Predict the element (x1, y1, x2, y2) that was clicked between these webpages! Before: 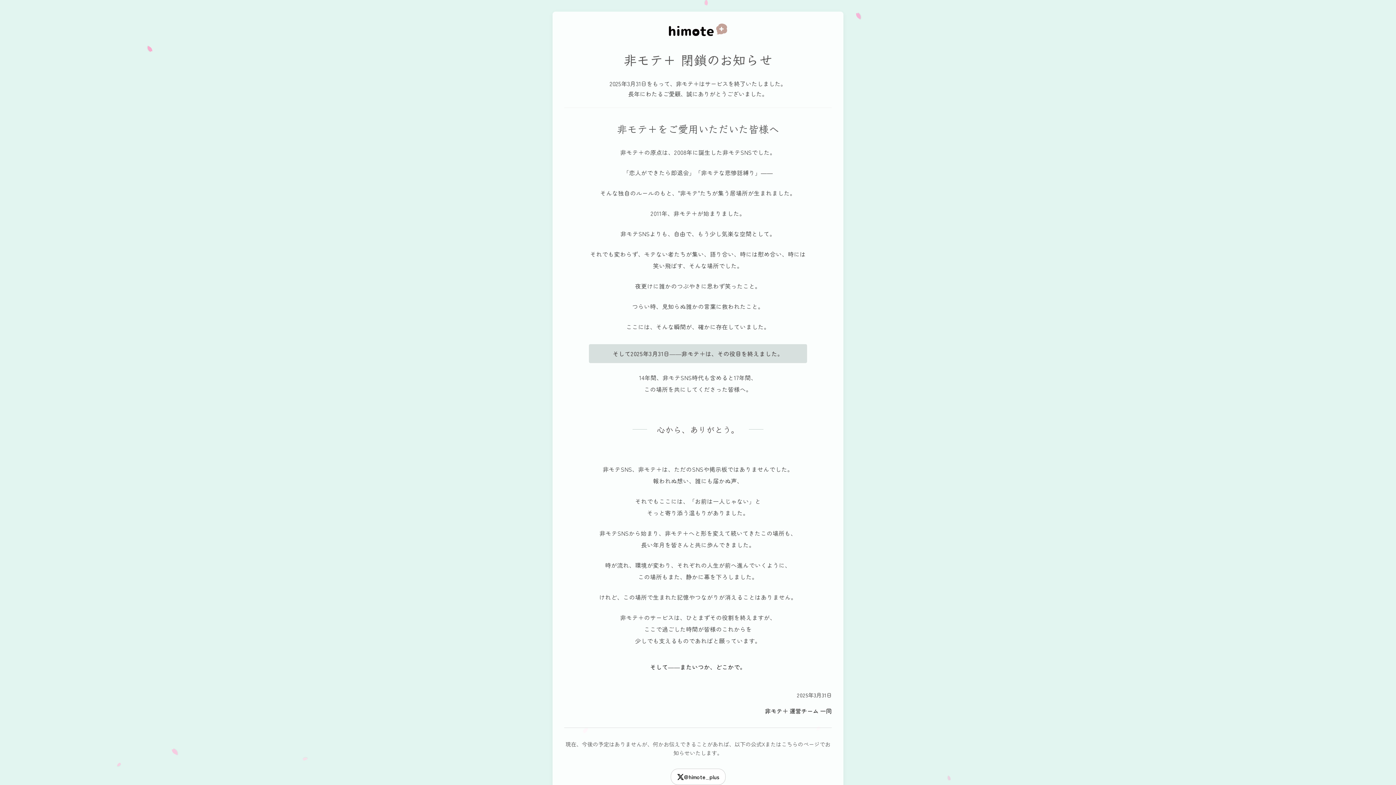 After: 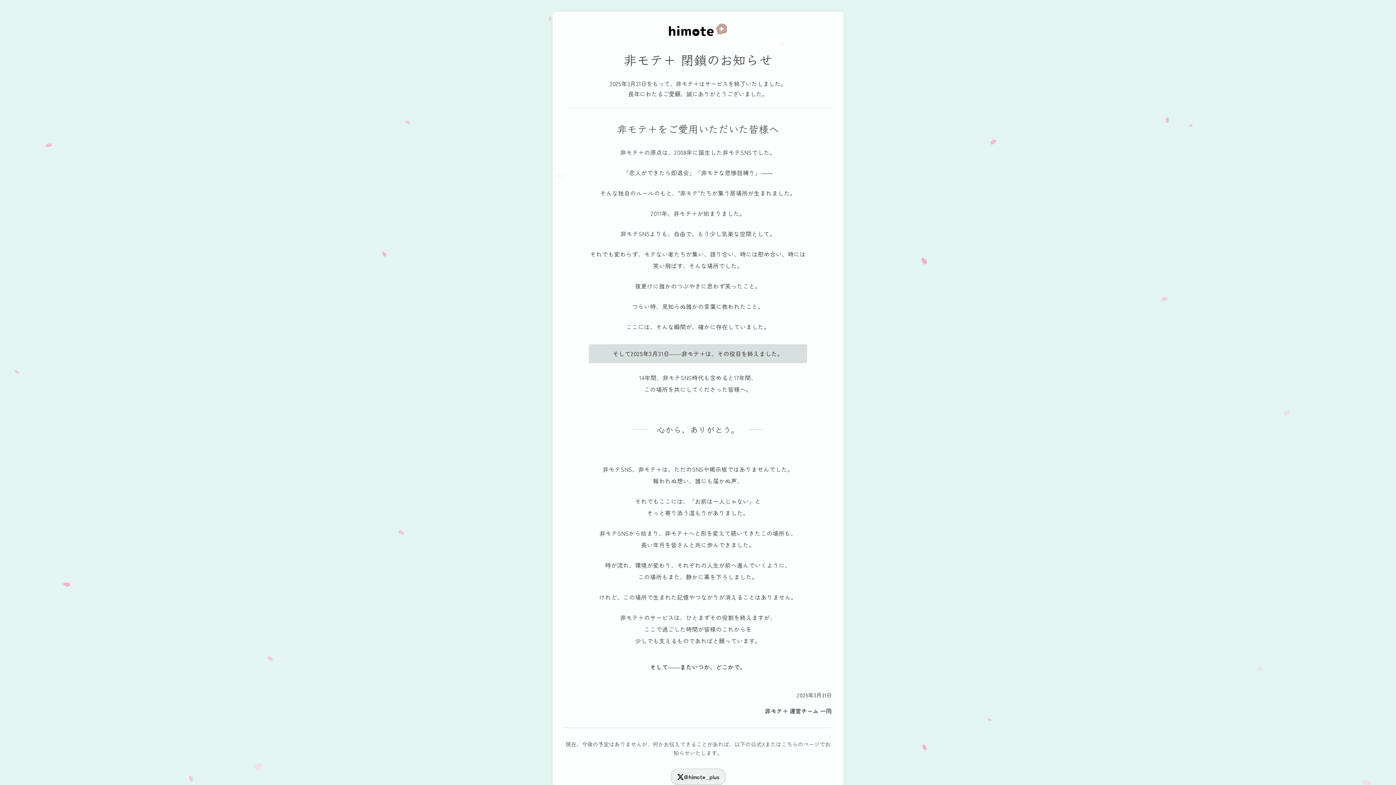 Action: bbox: (670, 769, 725, 785) label: @himote_plus